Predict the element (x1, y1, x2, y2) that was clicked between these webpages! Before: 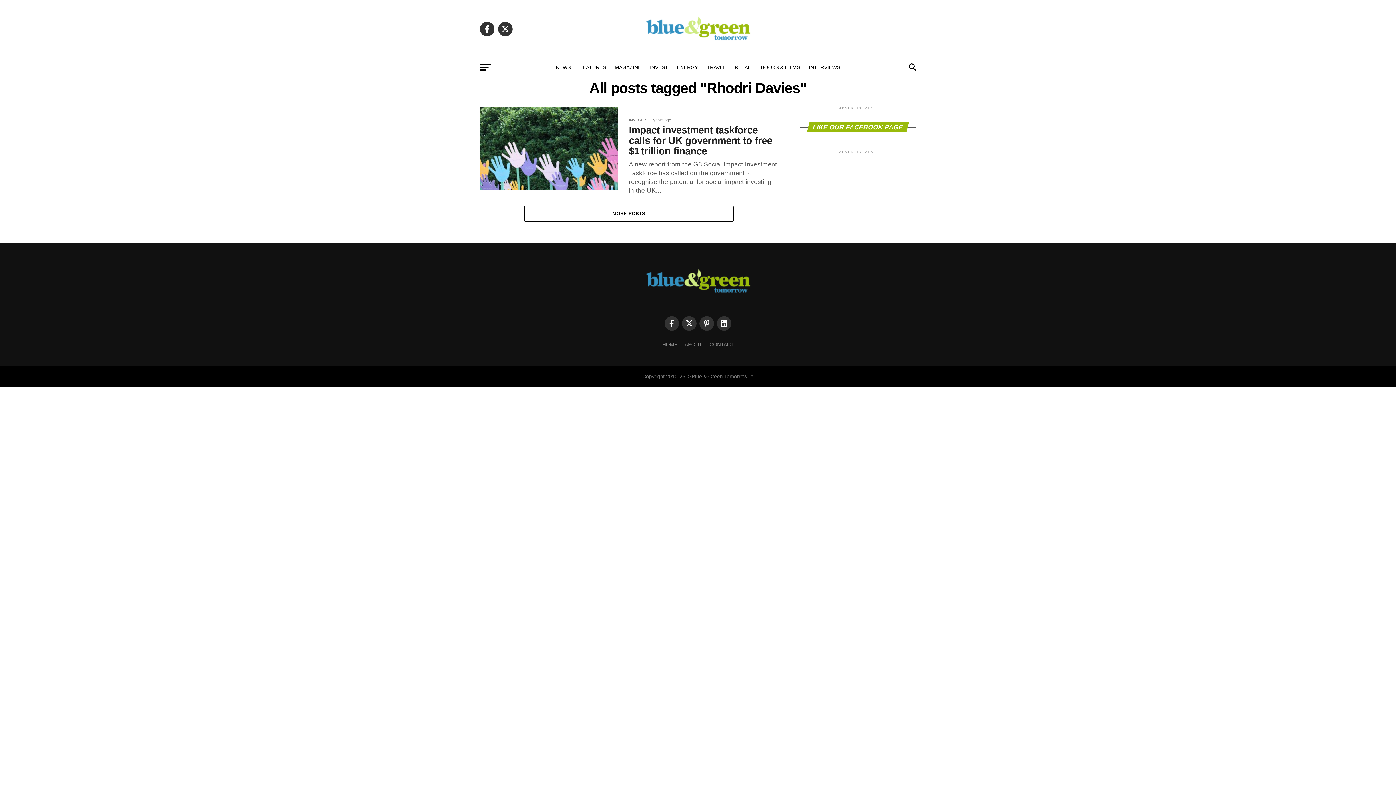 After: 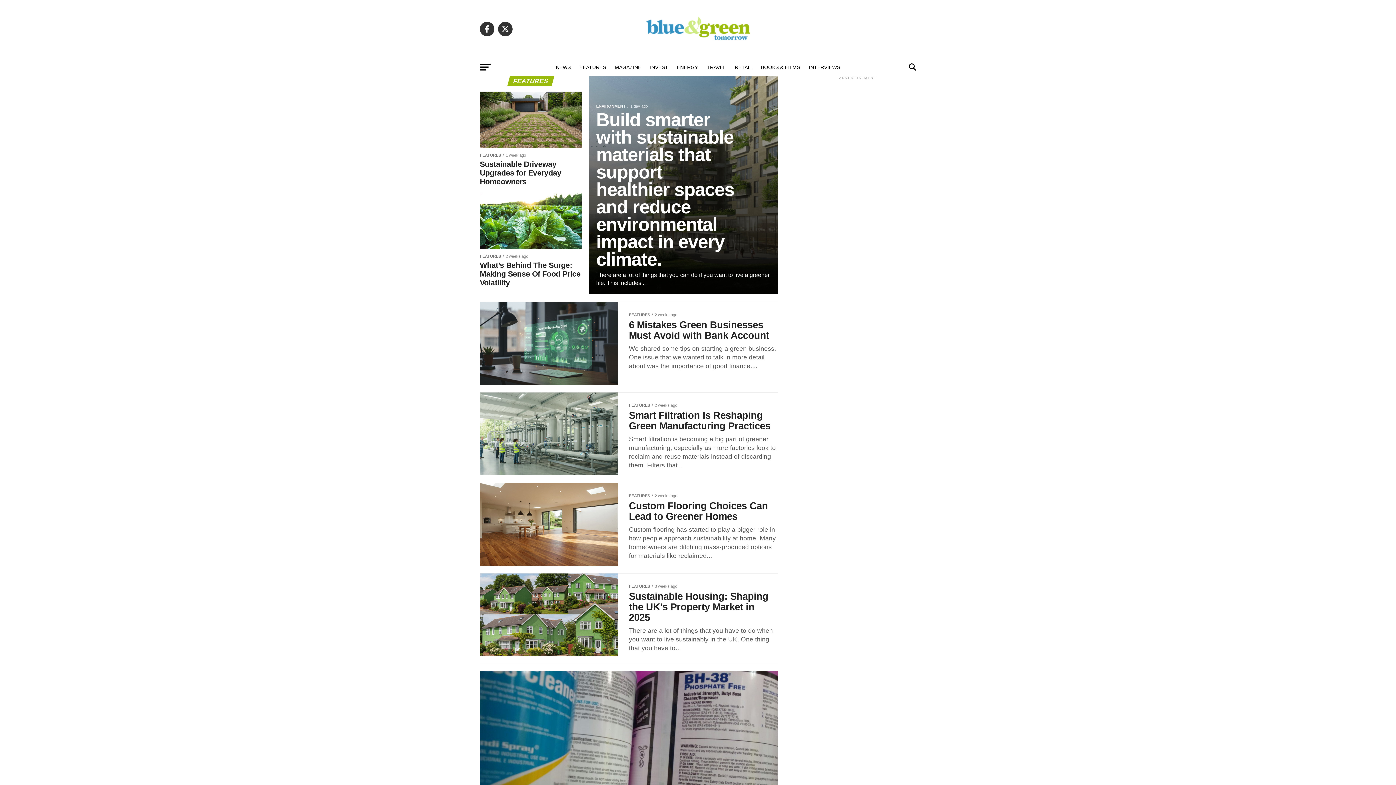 Action: label: FEATURES bbox: (575, 58, 610, 76)